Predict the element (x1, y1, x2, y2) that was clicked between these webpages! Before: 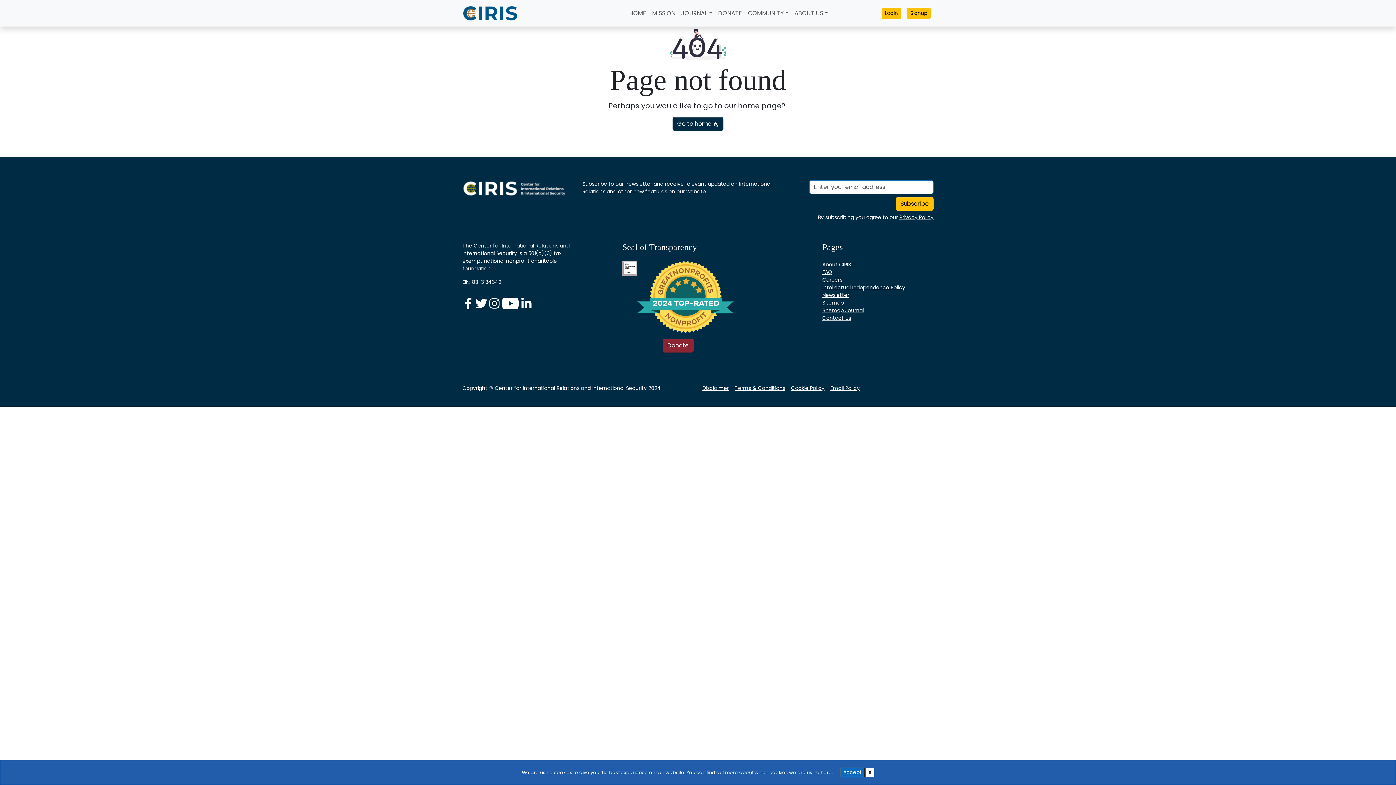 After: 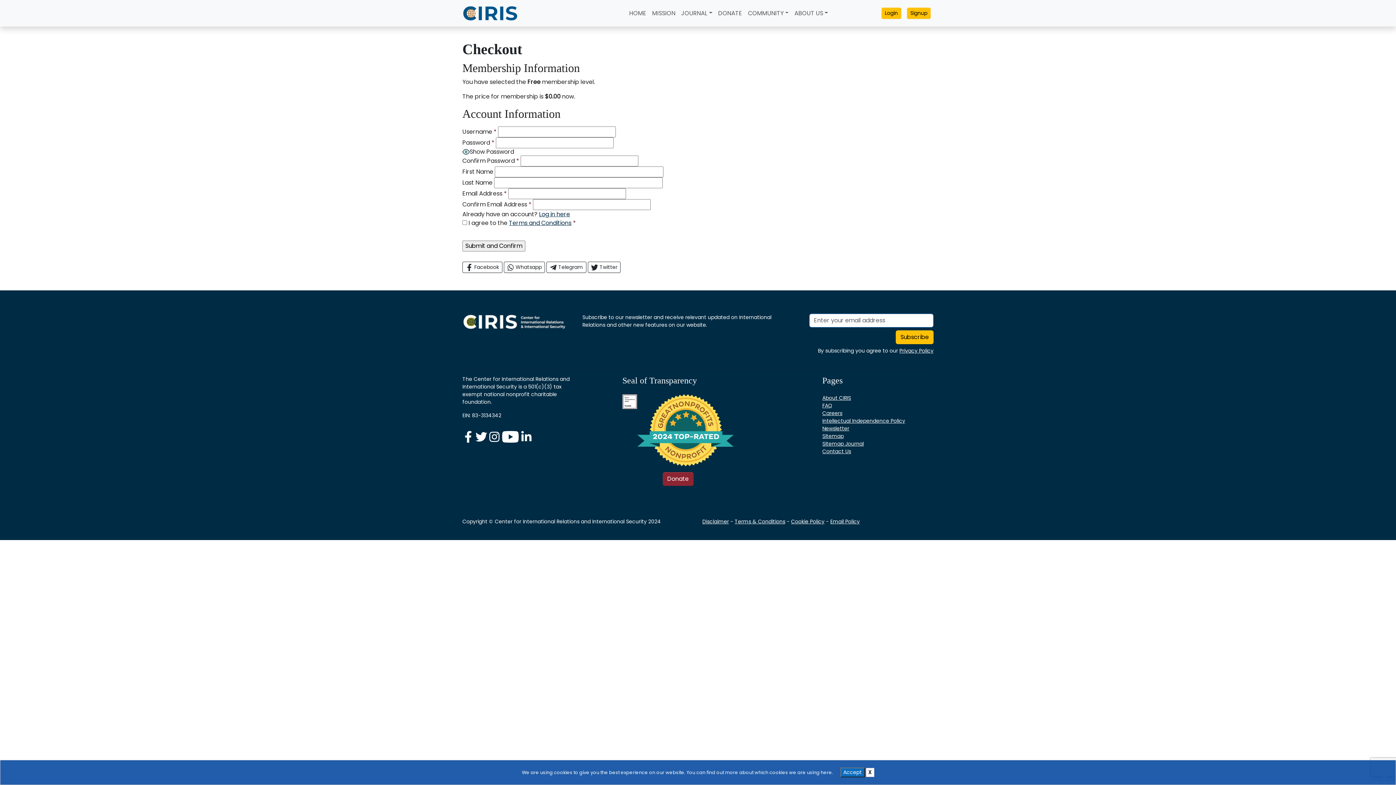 Action: bbox: (904, 4, 933, 21) label: Signup